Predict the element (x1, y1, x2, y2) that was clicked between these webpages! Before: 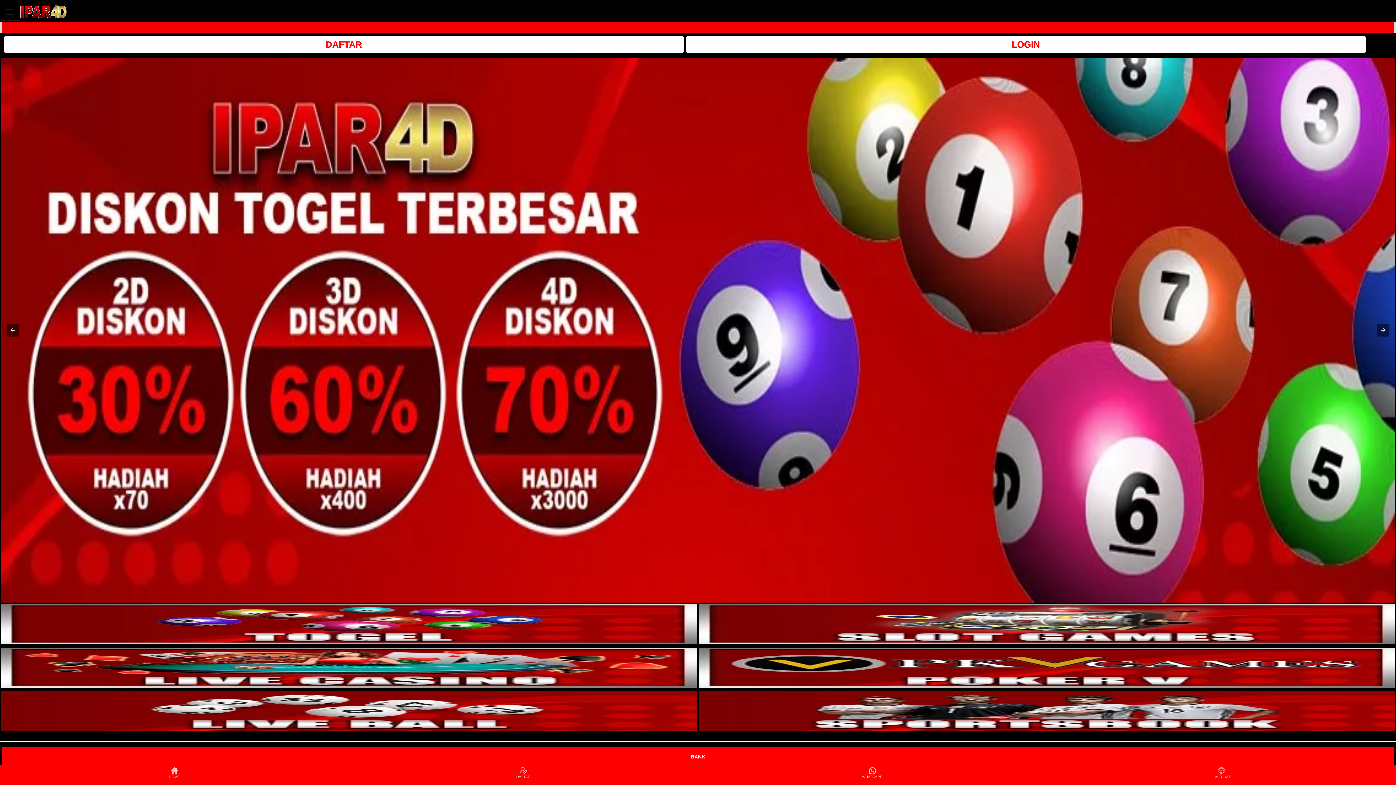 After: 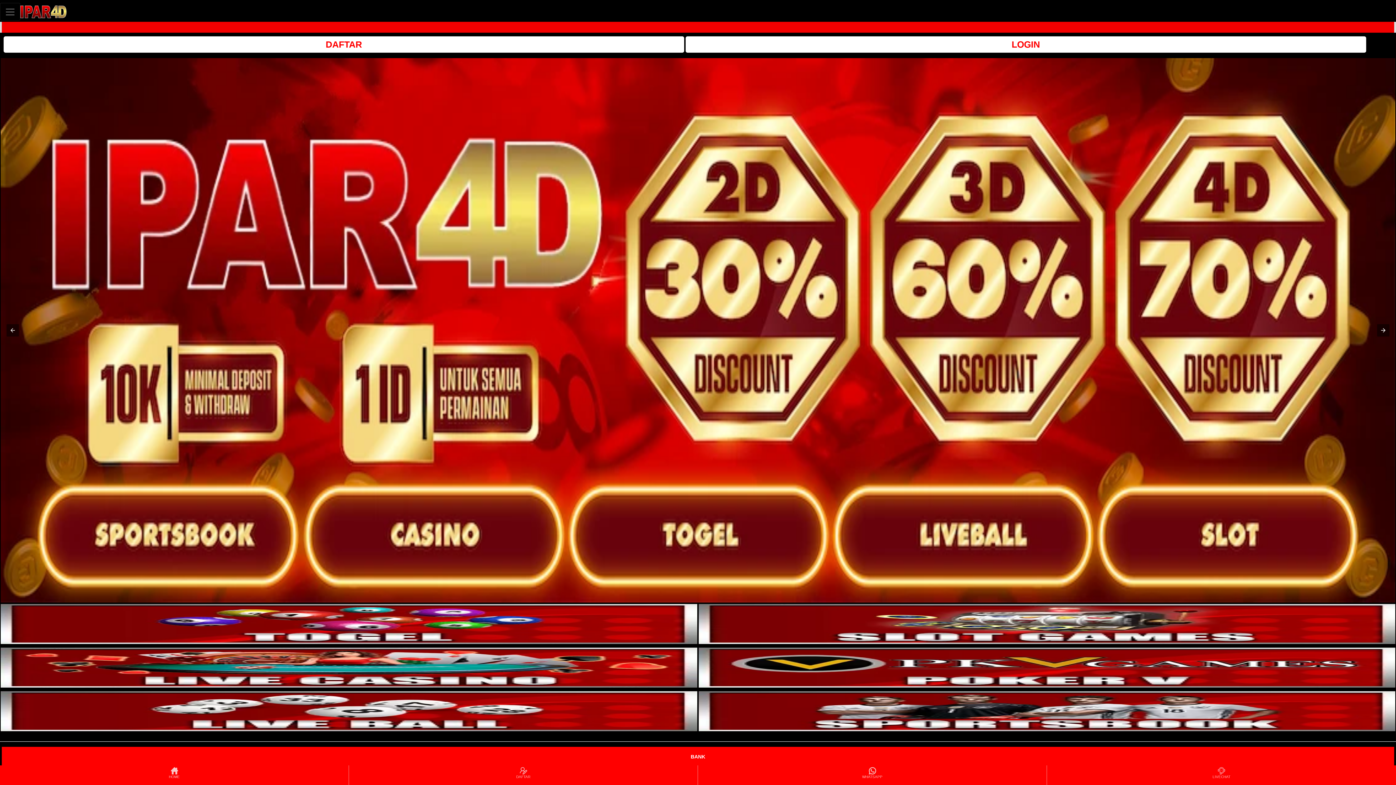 Action: bbox: (0, 691, 697, 731) label: interactive-button-5